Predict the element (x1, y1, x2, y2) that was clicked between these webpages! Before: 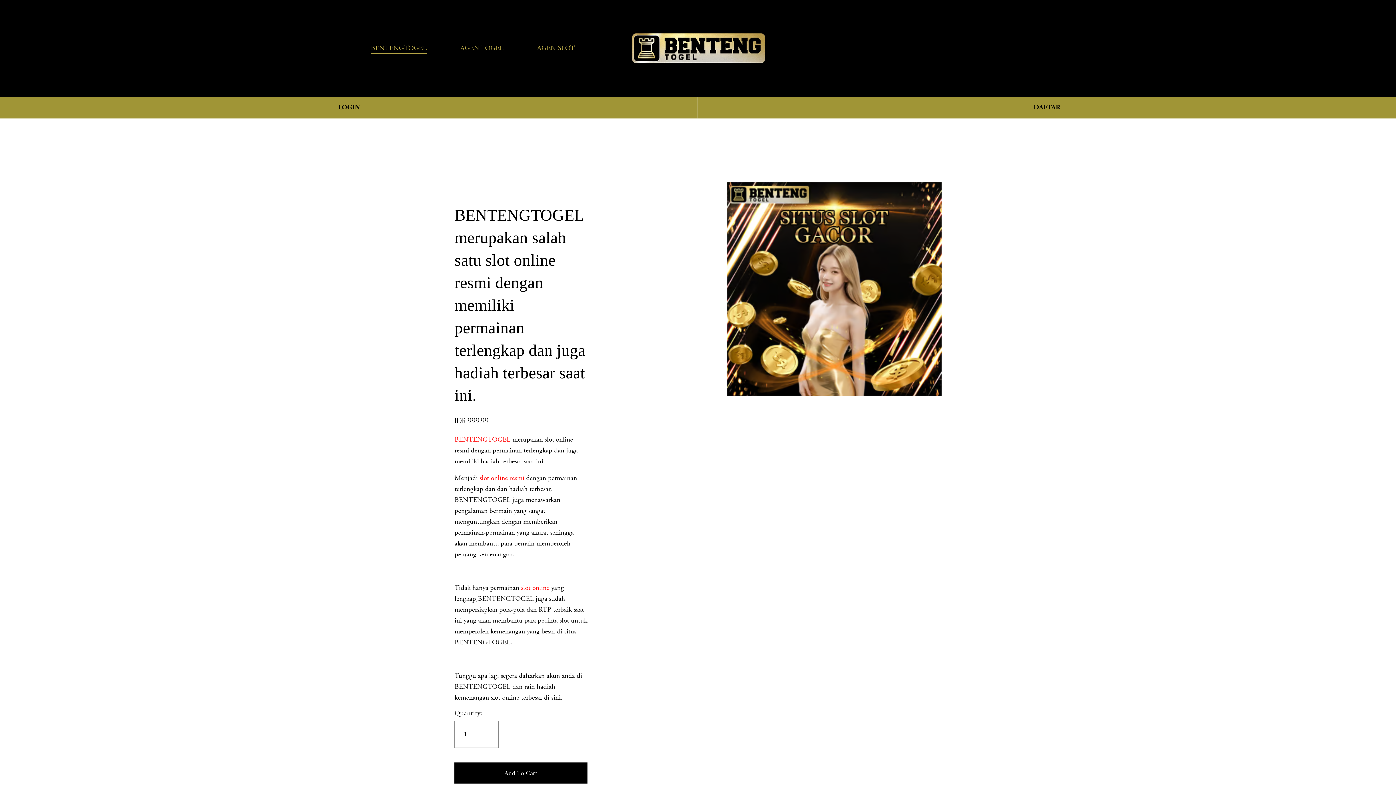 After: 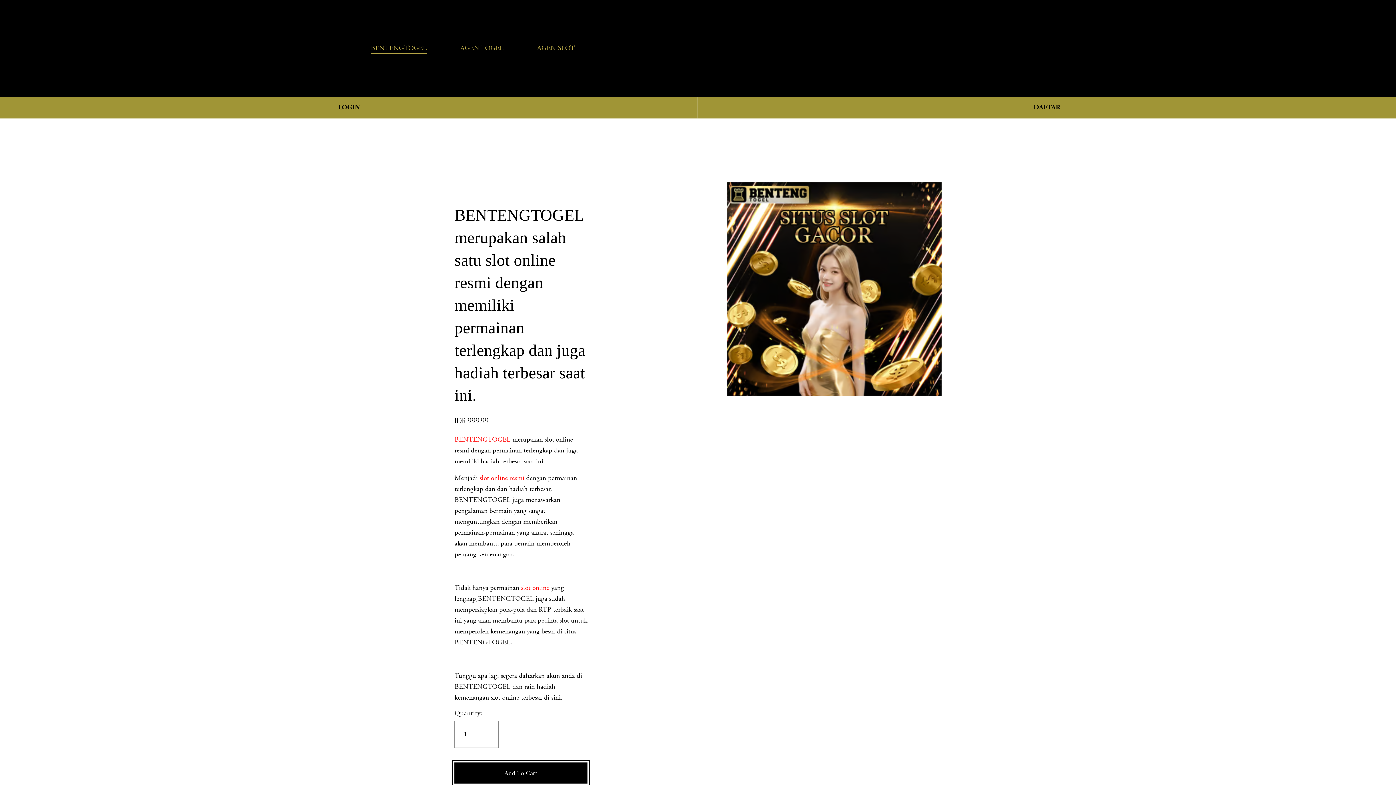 Action: label: Add To Cart bbox: (454, 768, 587, 778)